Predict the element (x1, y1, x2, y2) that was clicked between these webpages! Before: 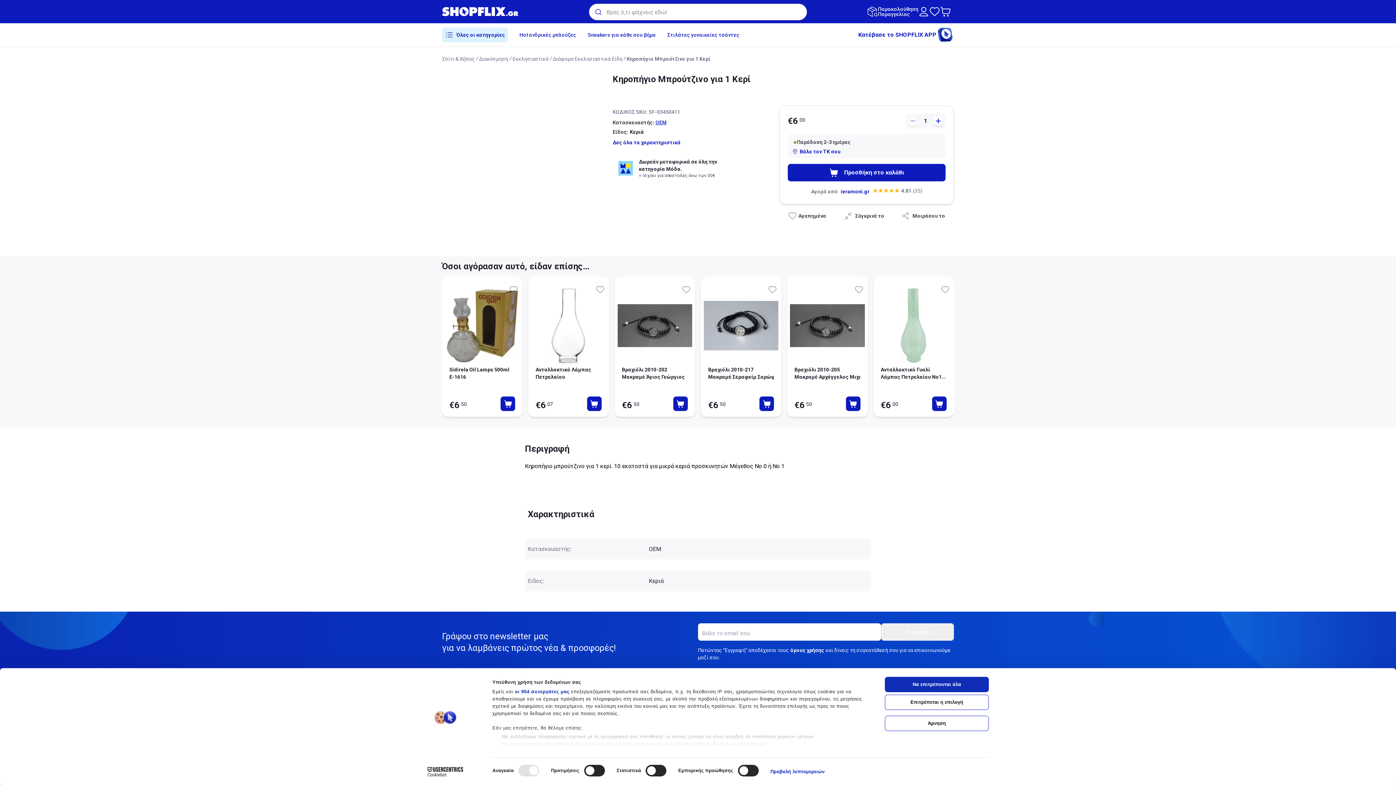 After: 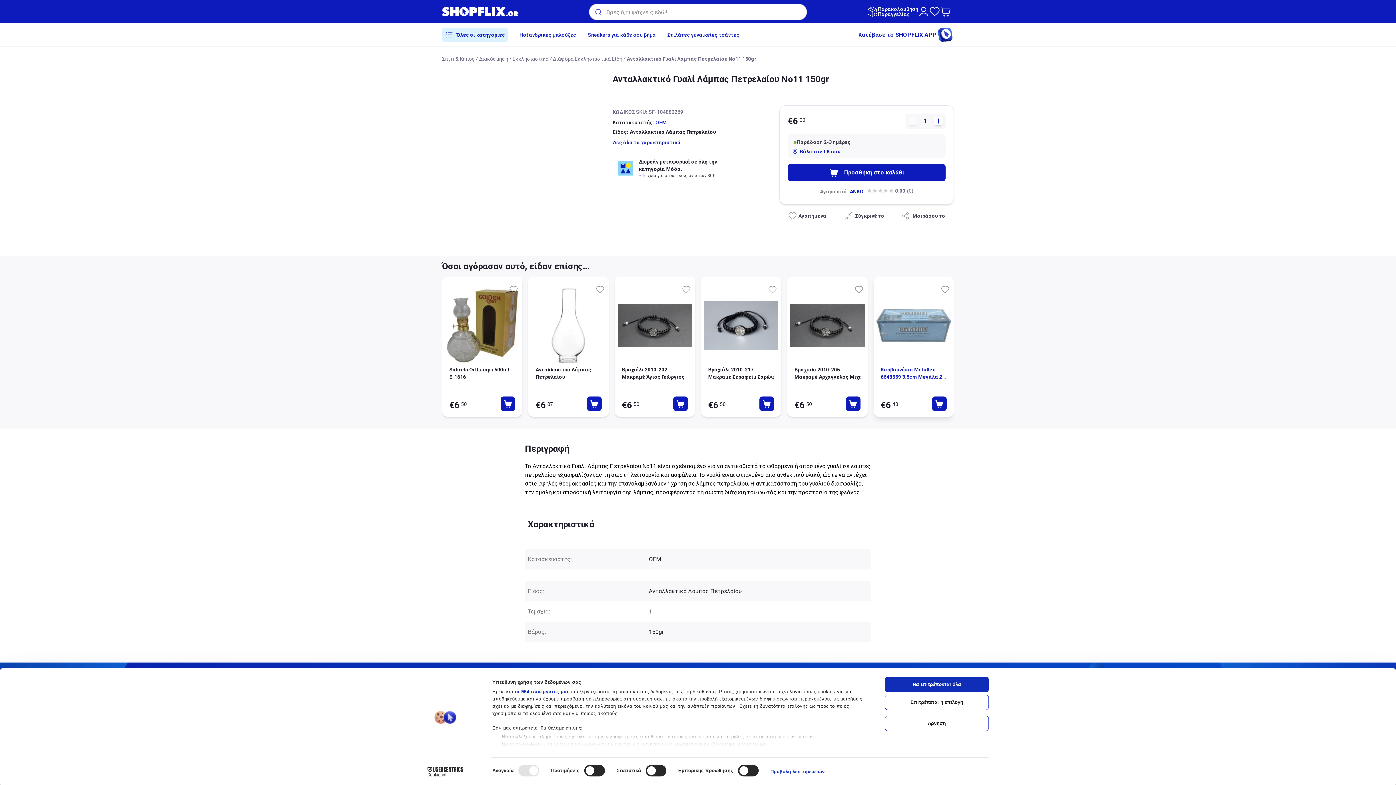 Action: bbox: (880, 366, 946, 380) label: Ανταλλακτικό Γυαλί Λάμπας Πετρελαίου Νο11 150gr